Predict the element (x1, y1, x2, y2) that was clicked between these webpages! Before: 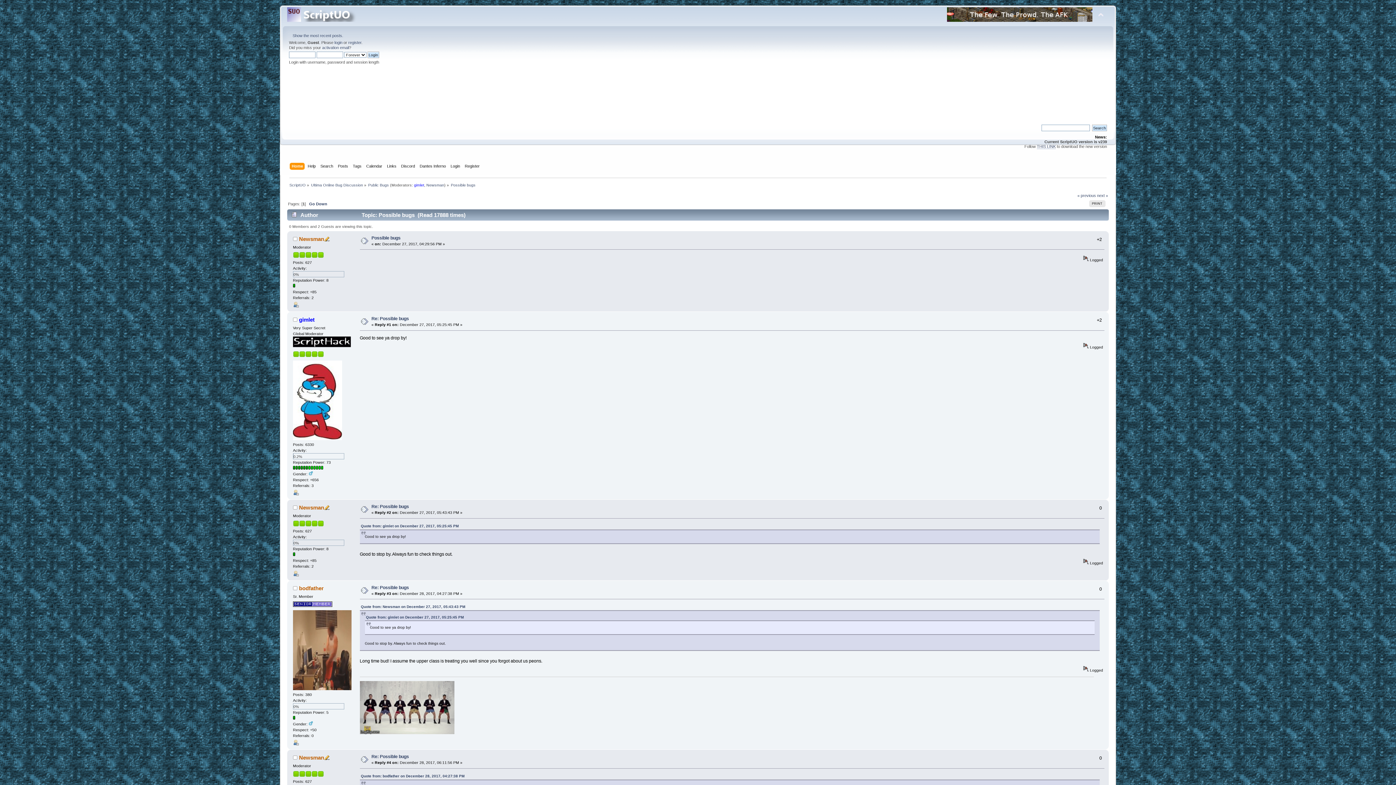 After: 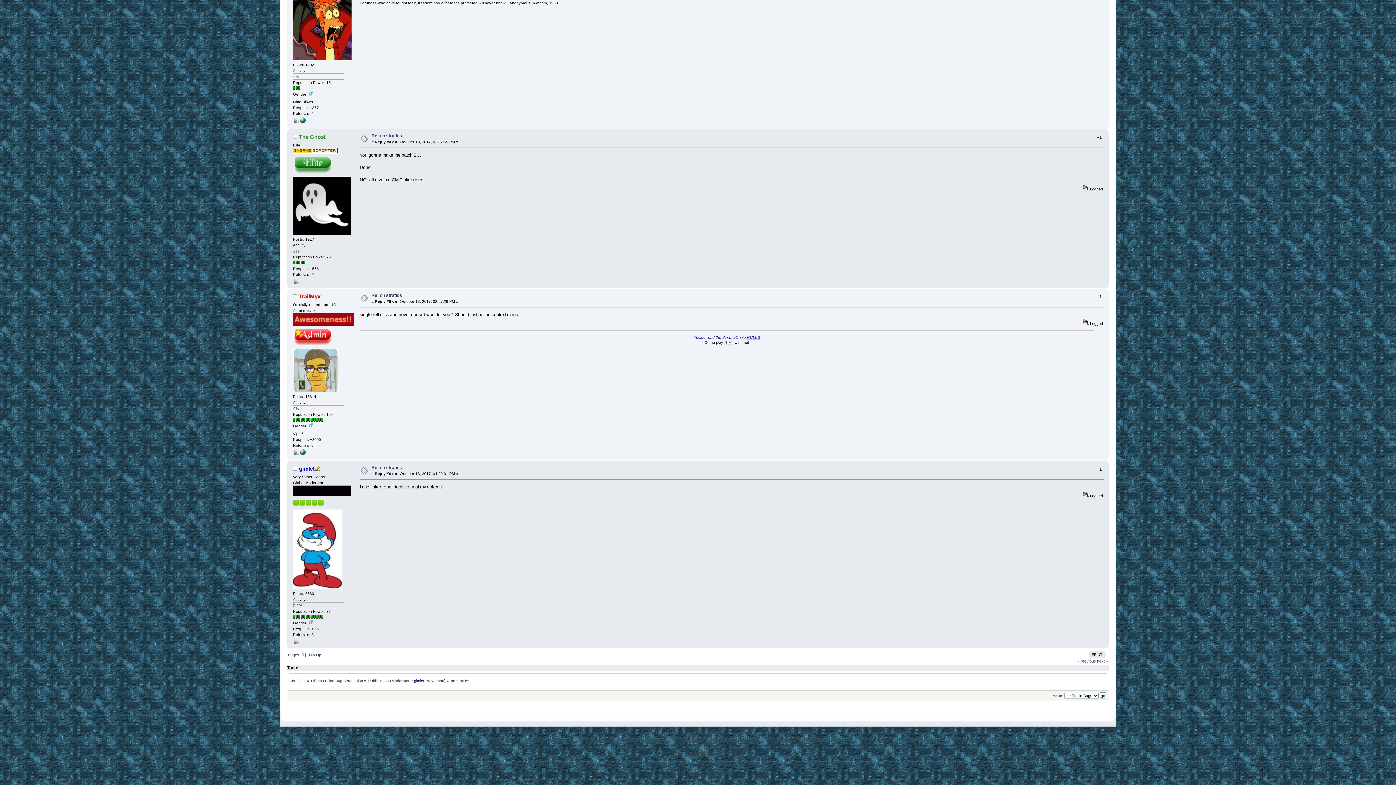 Action: bbox: (1097, 193, 1108, 197) label: next »